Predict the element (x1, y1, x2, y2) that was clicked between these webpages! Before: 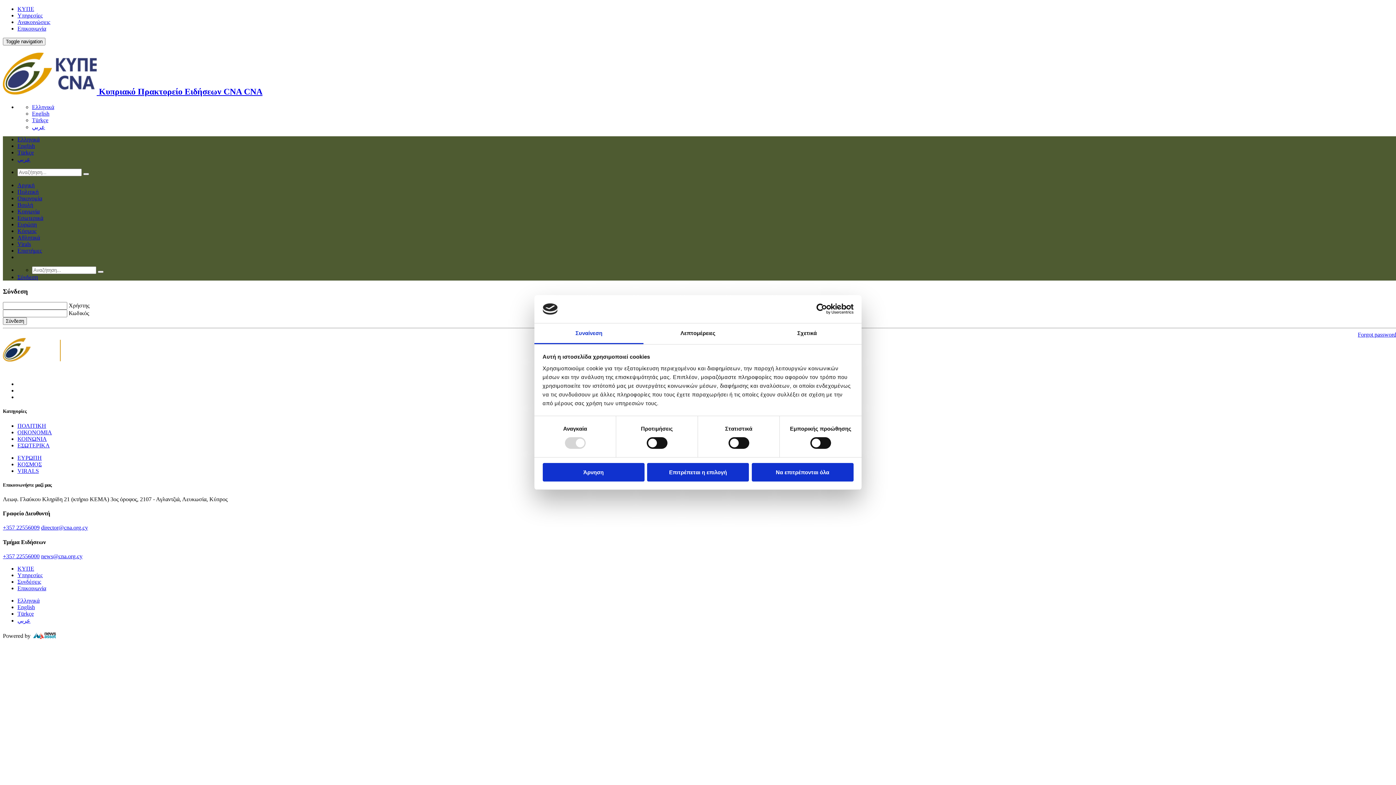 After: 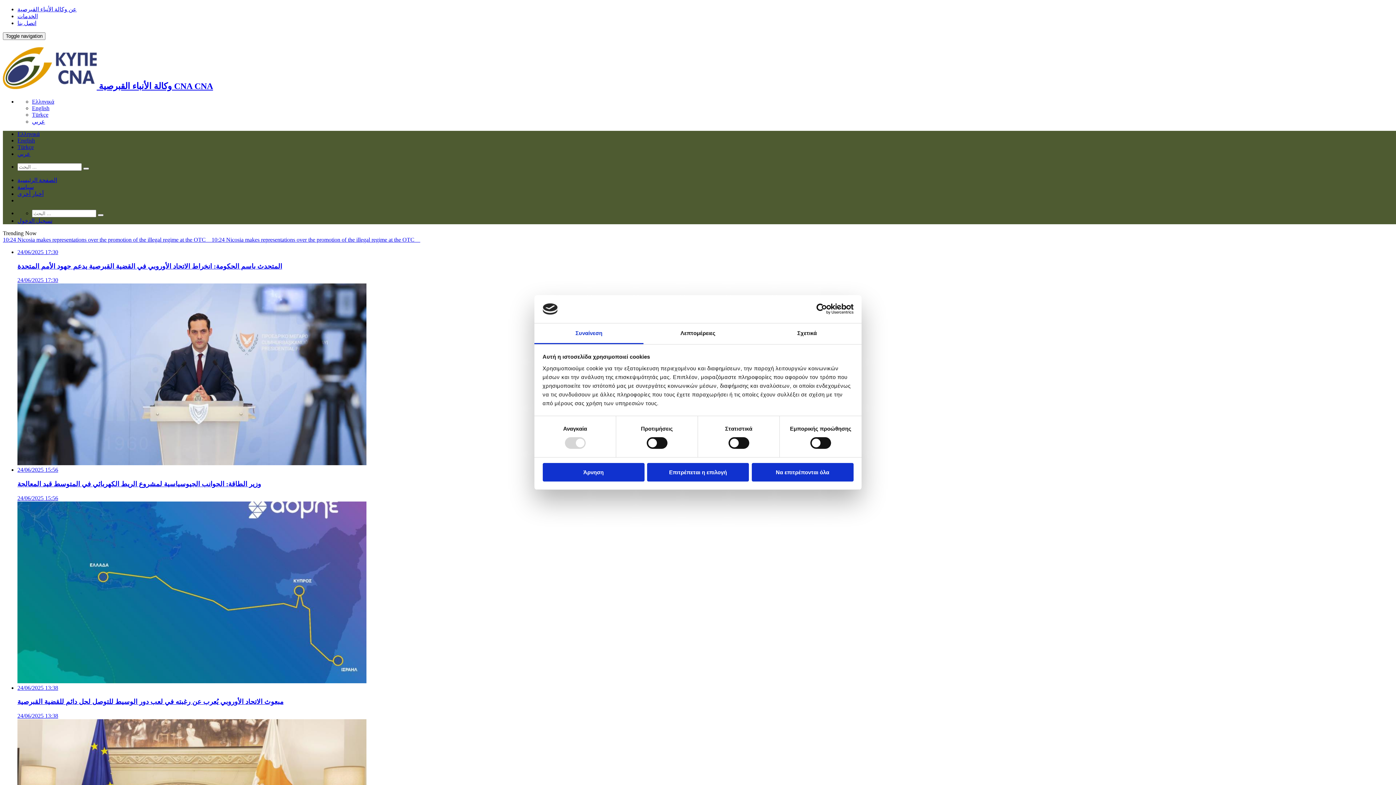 Action: bbox: (32, 123, 45, 130) label: عربي